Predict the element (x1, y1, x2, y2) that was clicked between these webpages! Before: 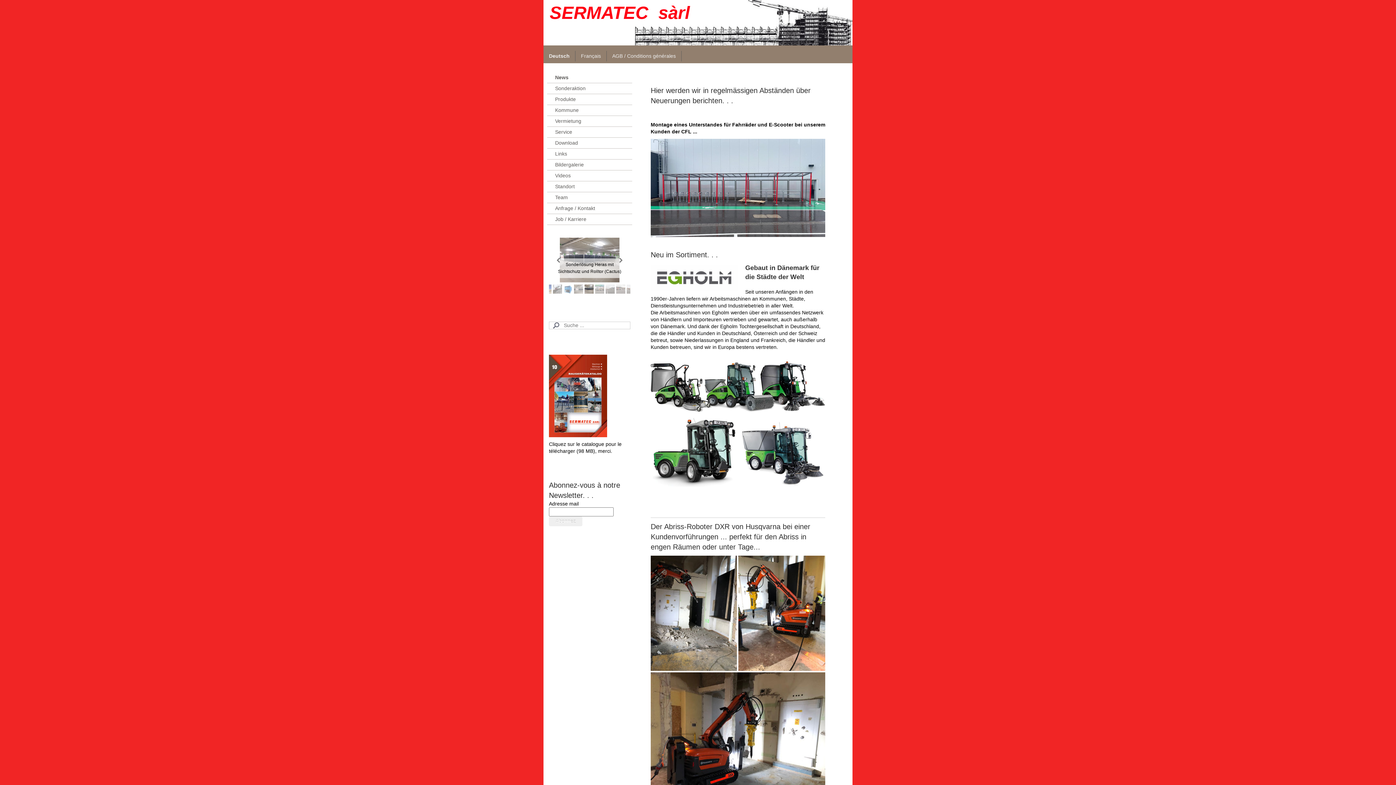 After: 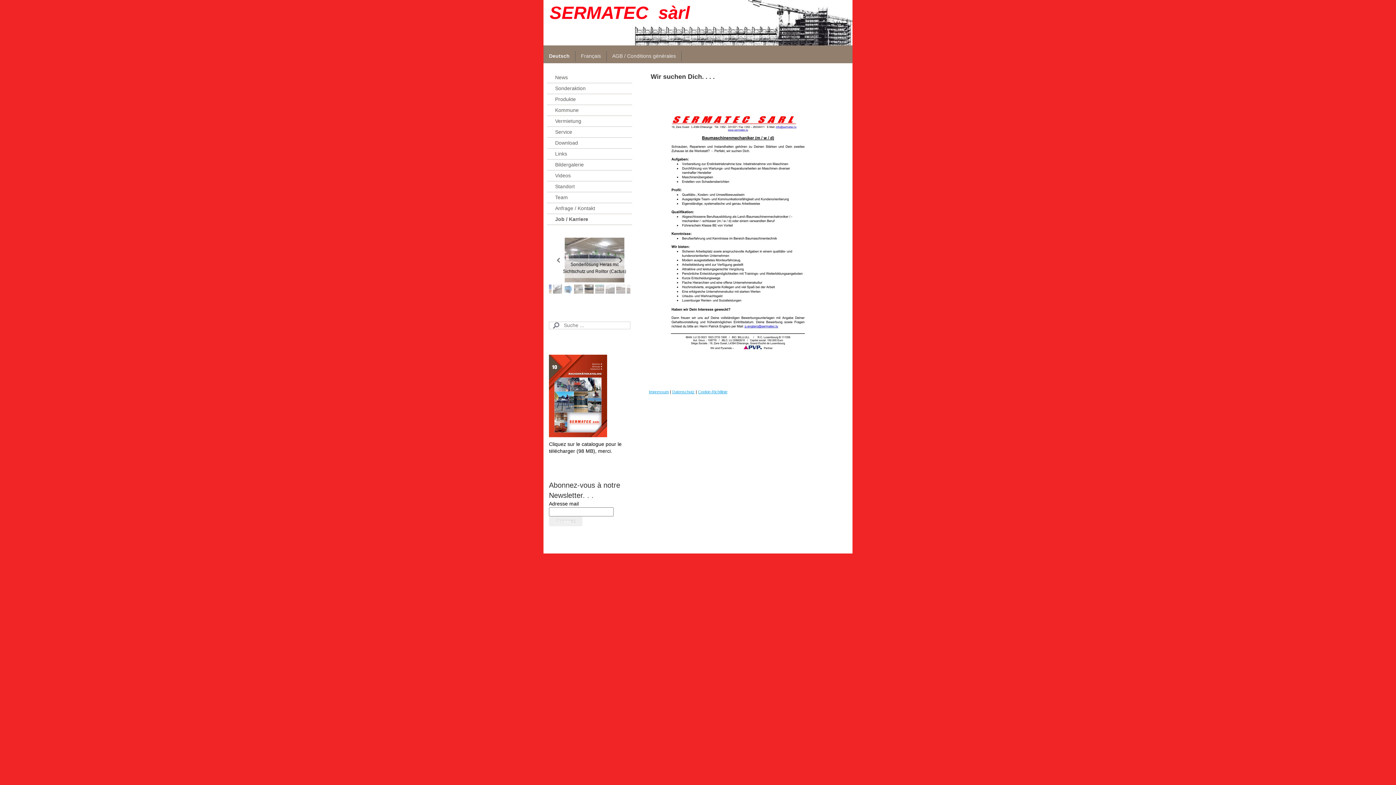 Action: label: Job / Karriere bbox: (547, 214, 632, 225)